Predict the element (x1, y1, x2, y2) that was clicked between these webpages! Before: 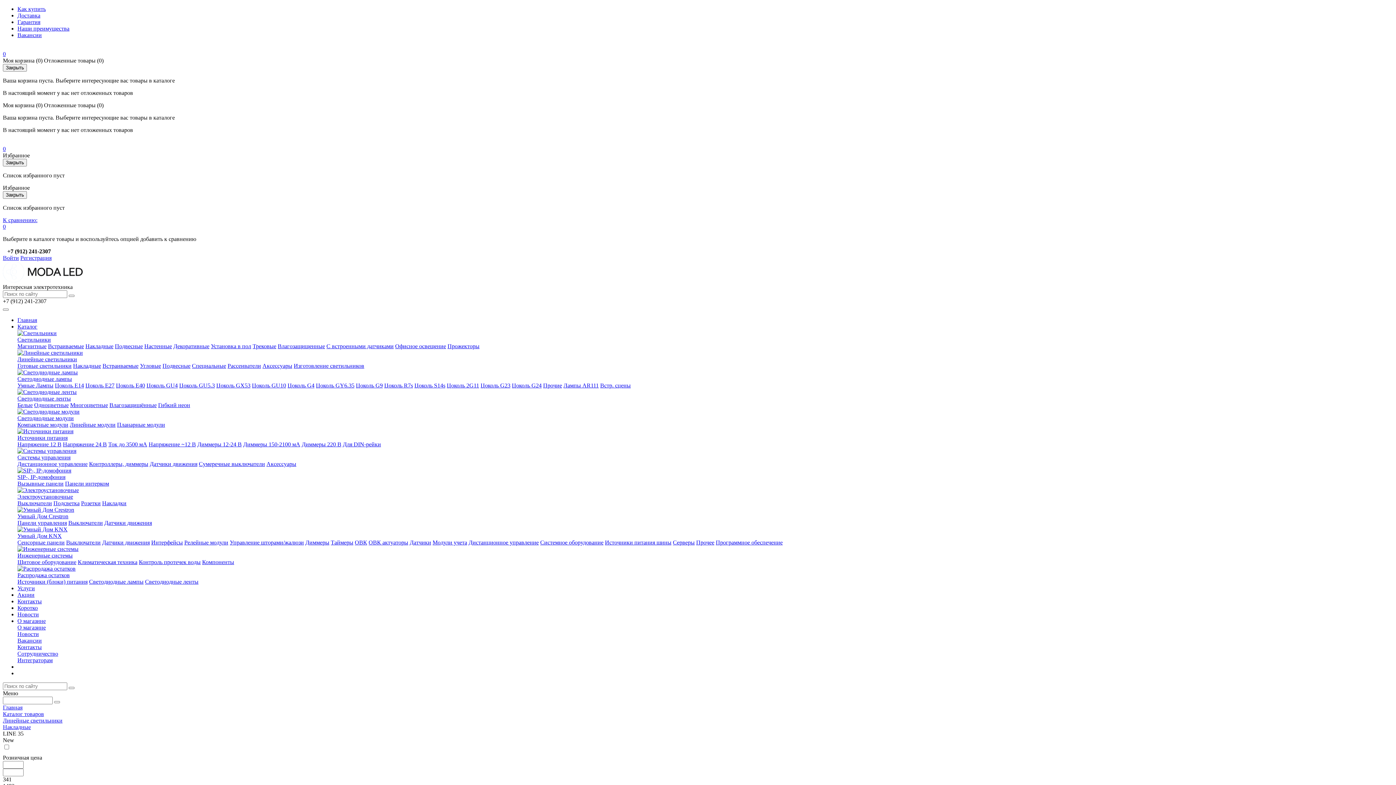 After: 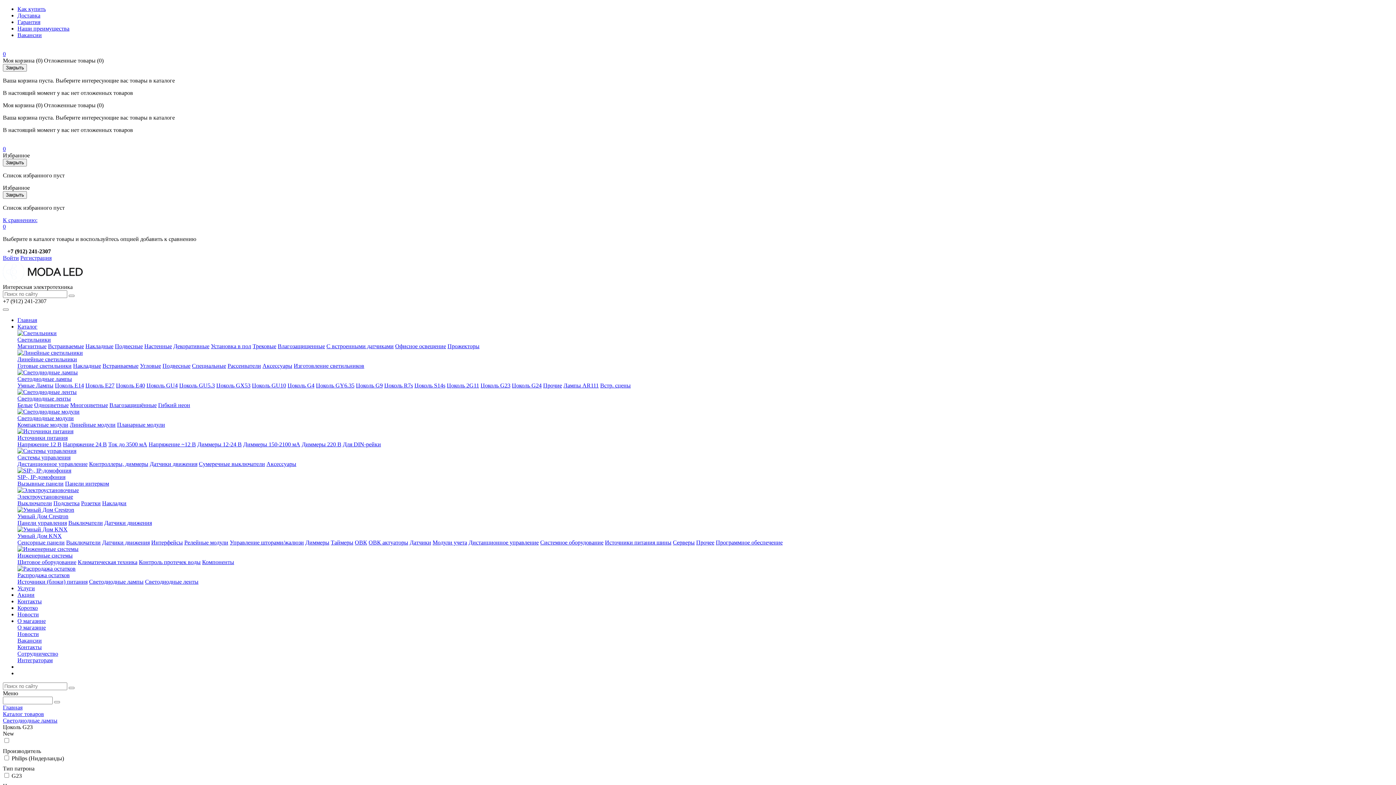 Action: bbox: (480, 382, 510, 388) label: Цоколь G23